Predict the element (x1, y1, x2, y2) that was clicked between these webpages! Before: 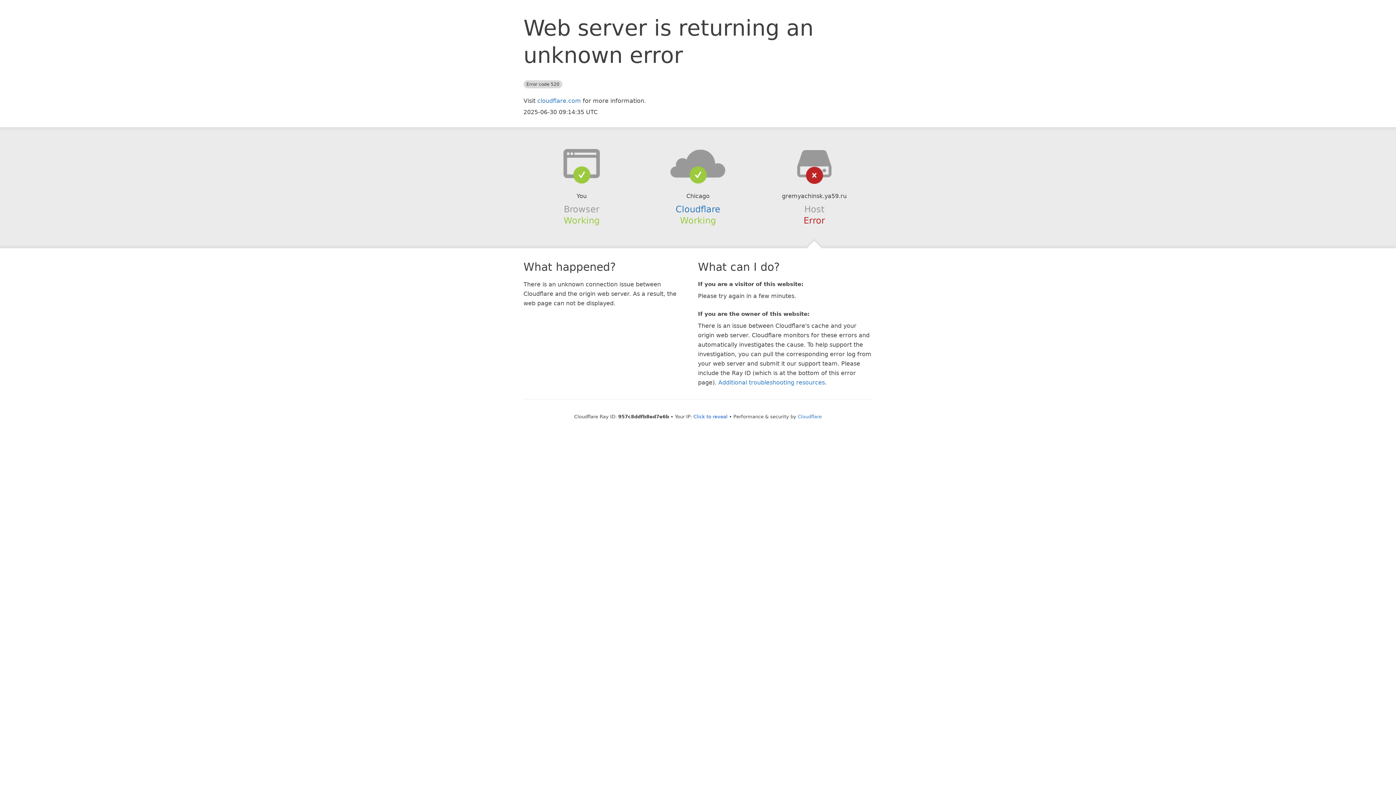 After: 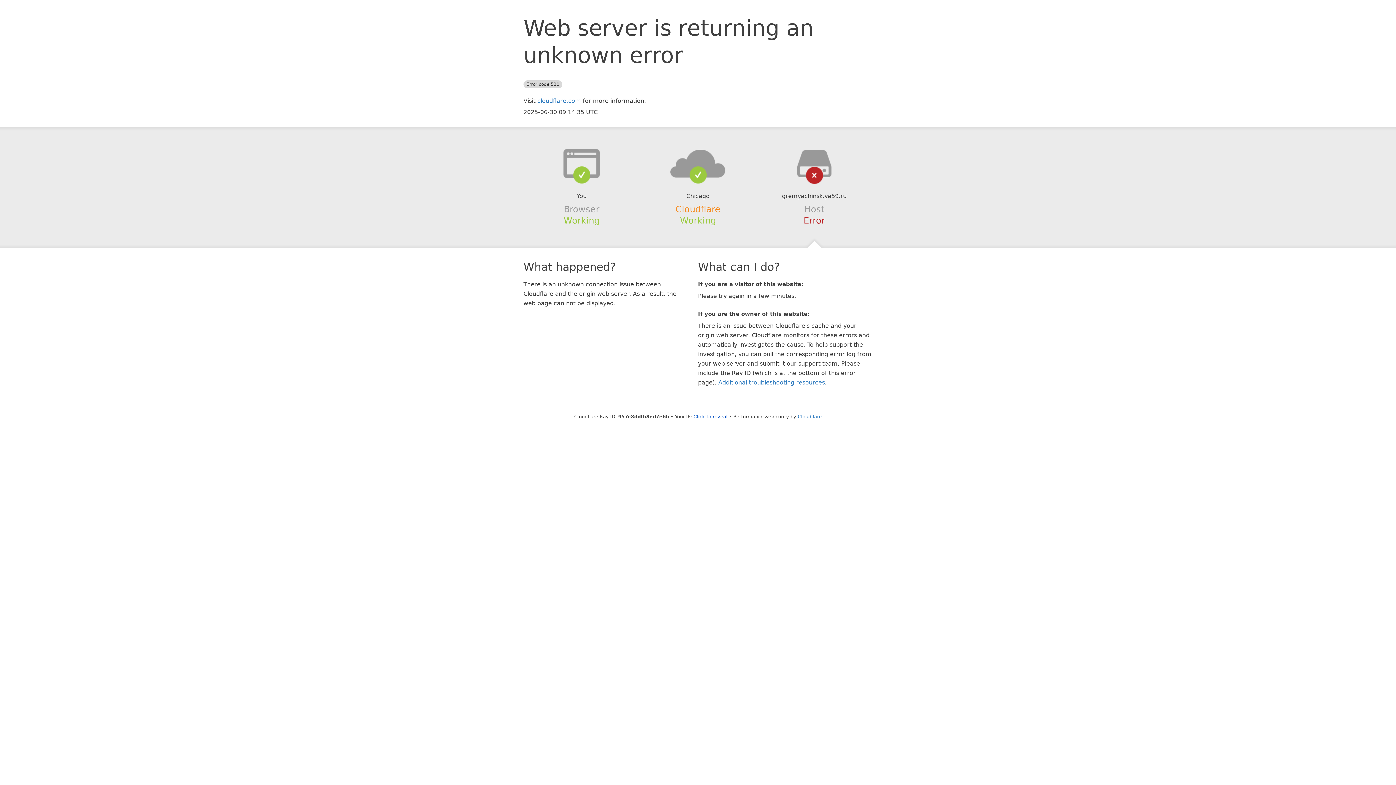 Action: bbox: (675, 204, 720, 214) label: Cloudflare